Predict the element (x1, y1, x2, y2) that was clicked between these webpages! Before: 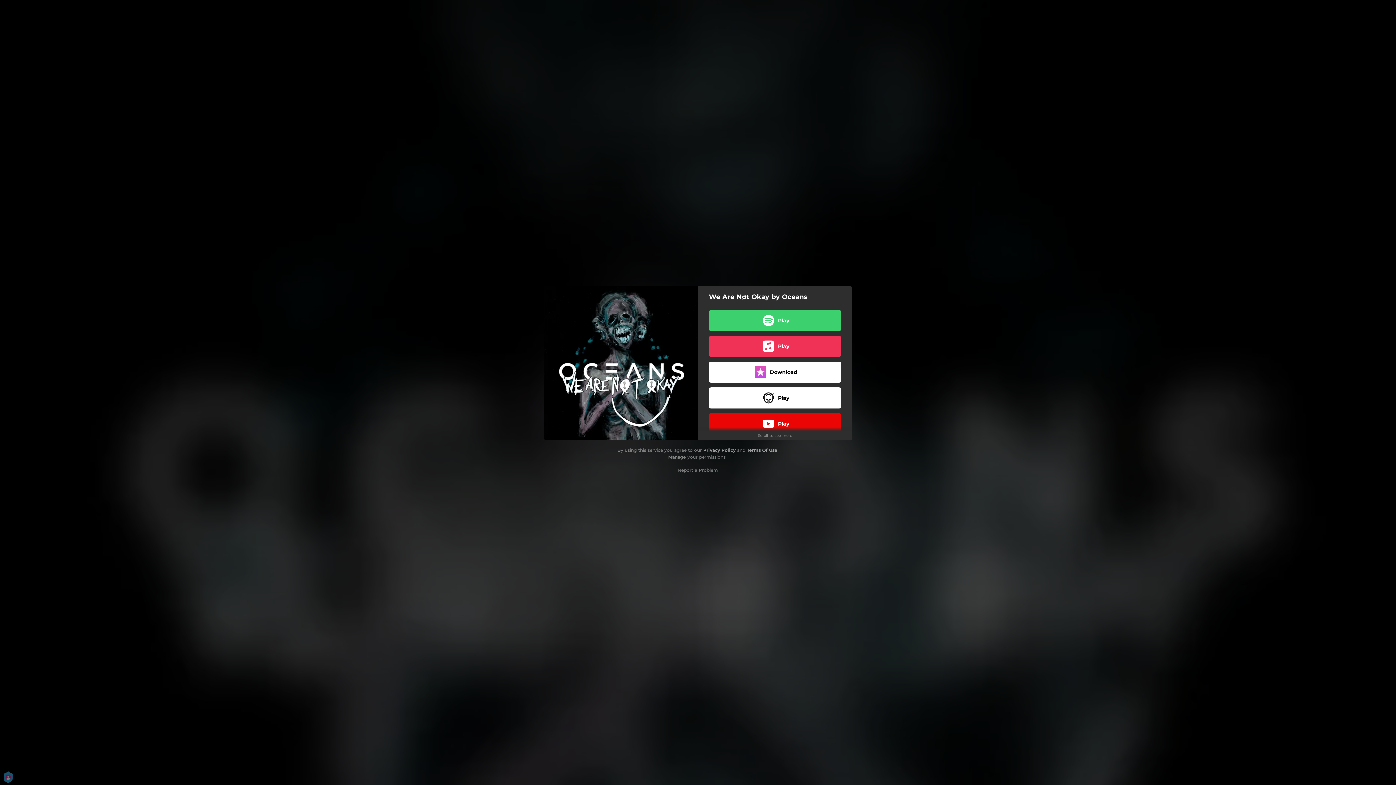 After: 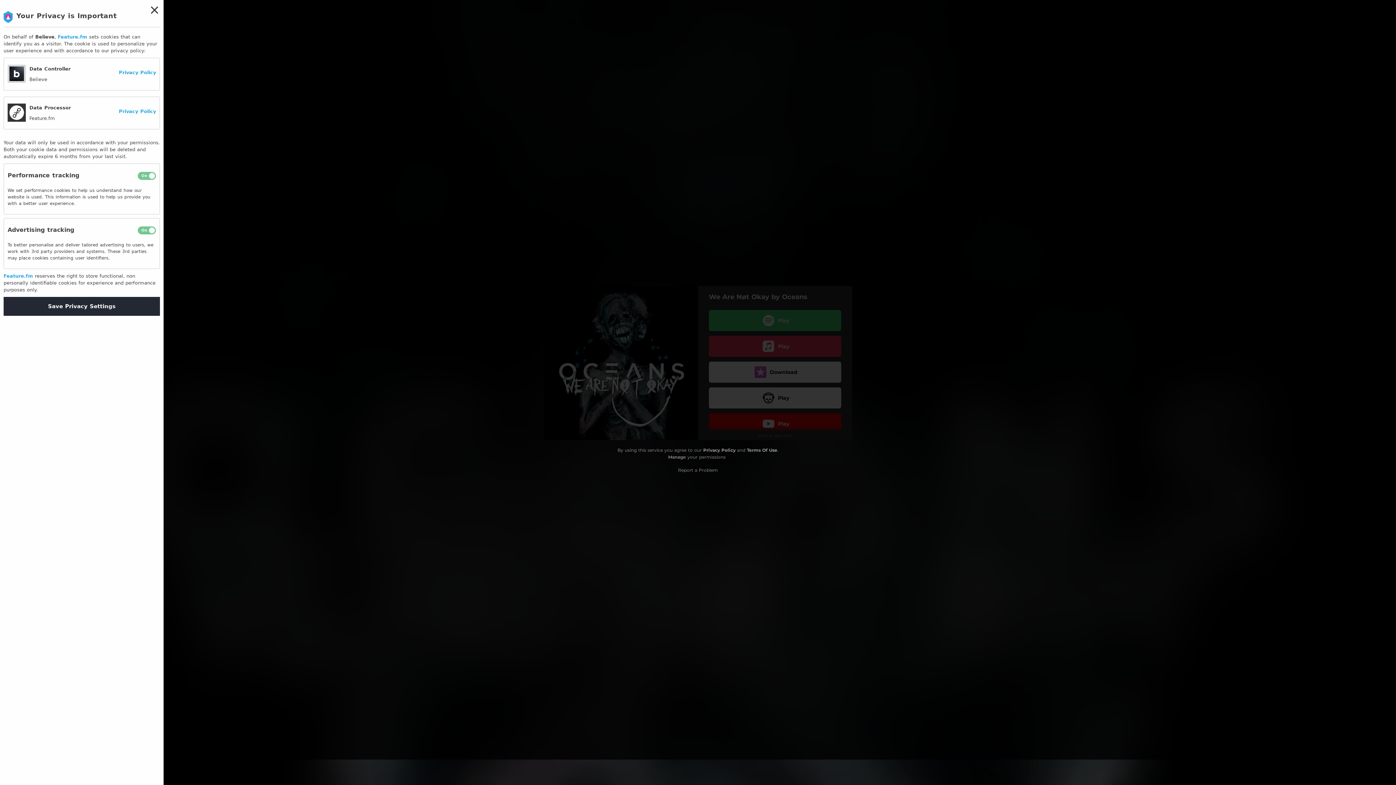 Action: label: Manage bbox: (668, 454, 686, 459)